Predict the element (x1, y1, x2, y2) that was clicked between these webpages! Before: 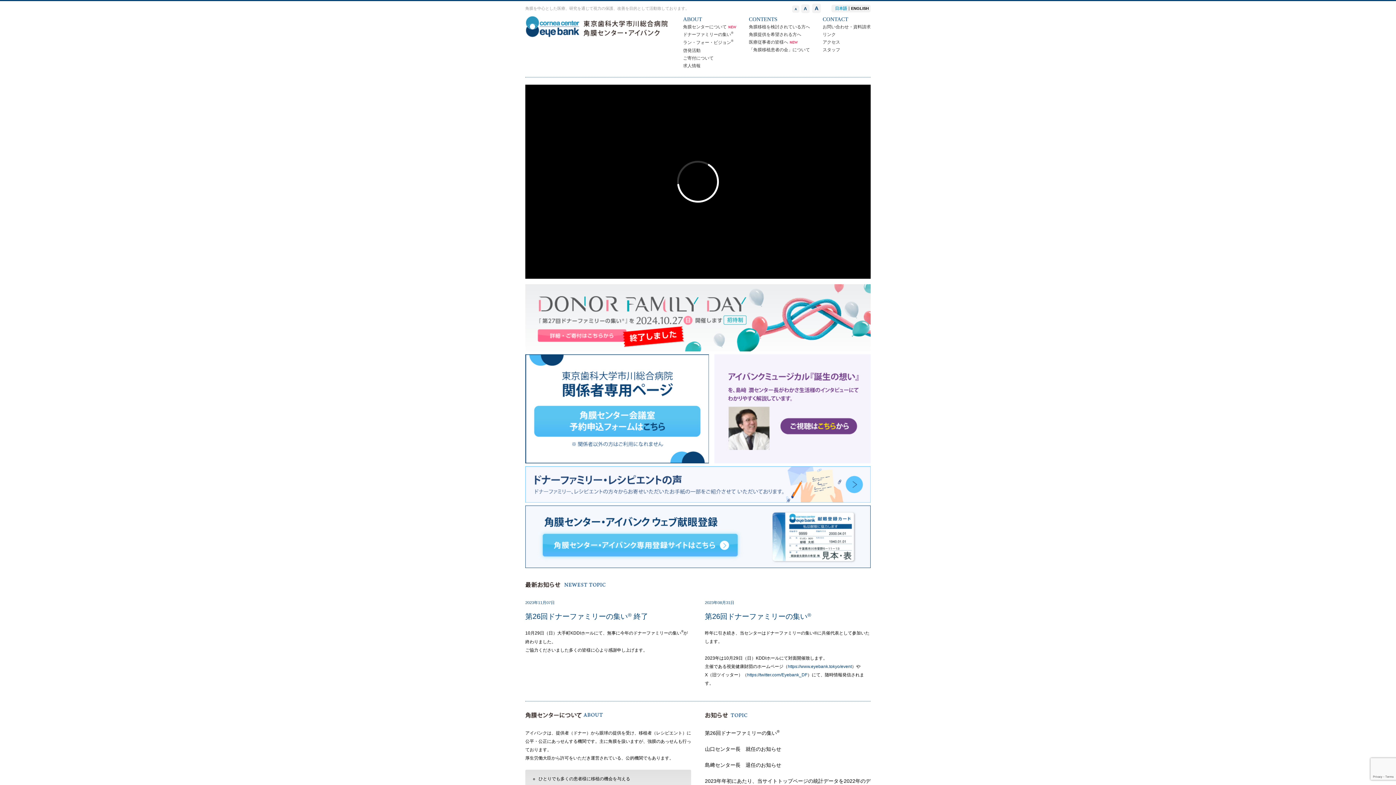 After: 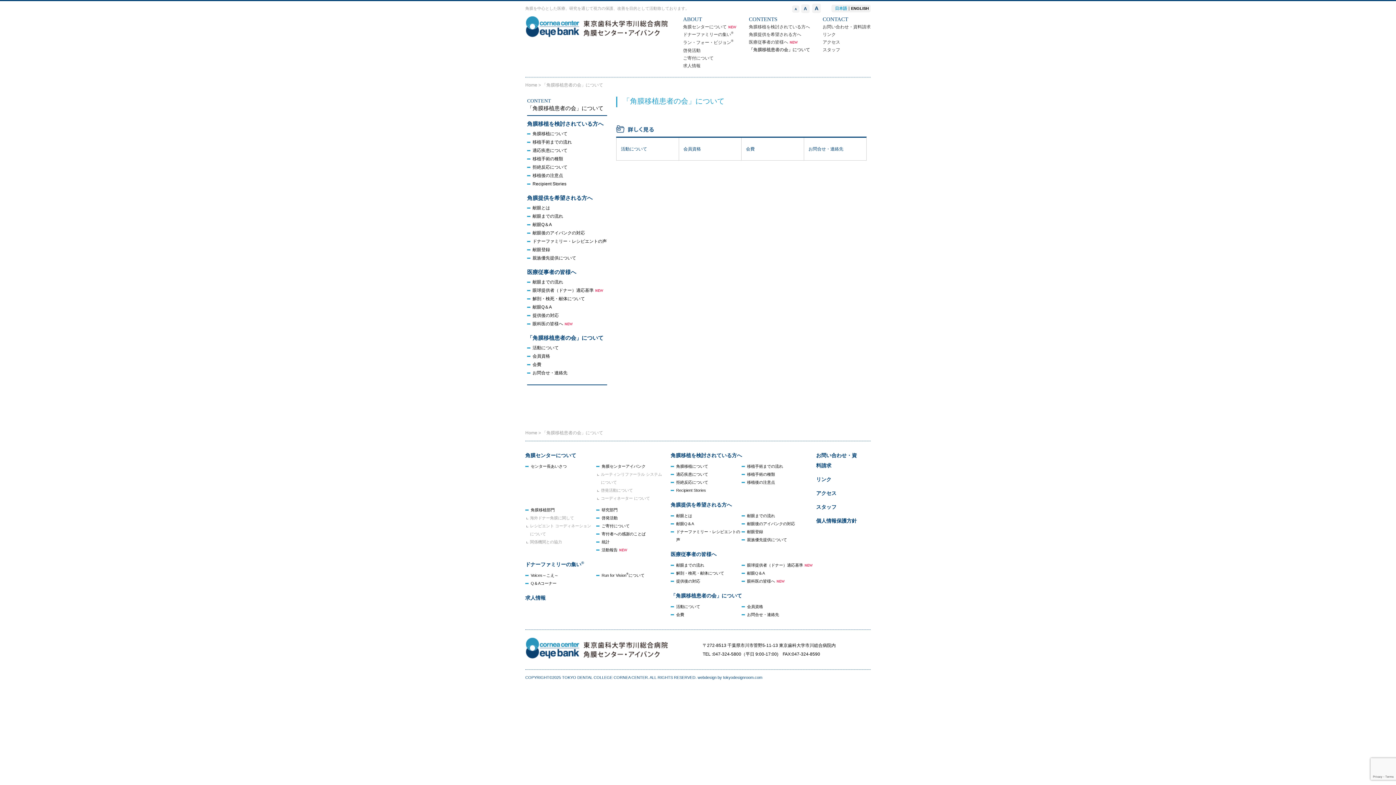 Action: bbox: (749, 46, 810, 53) label: 「角膜移植患者の会」について